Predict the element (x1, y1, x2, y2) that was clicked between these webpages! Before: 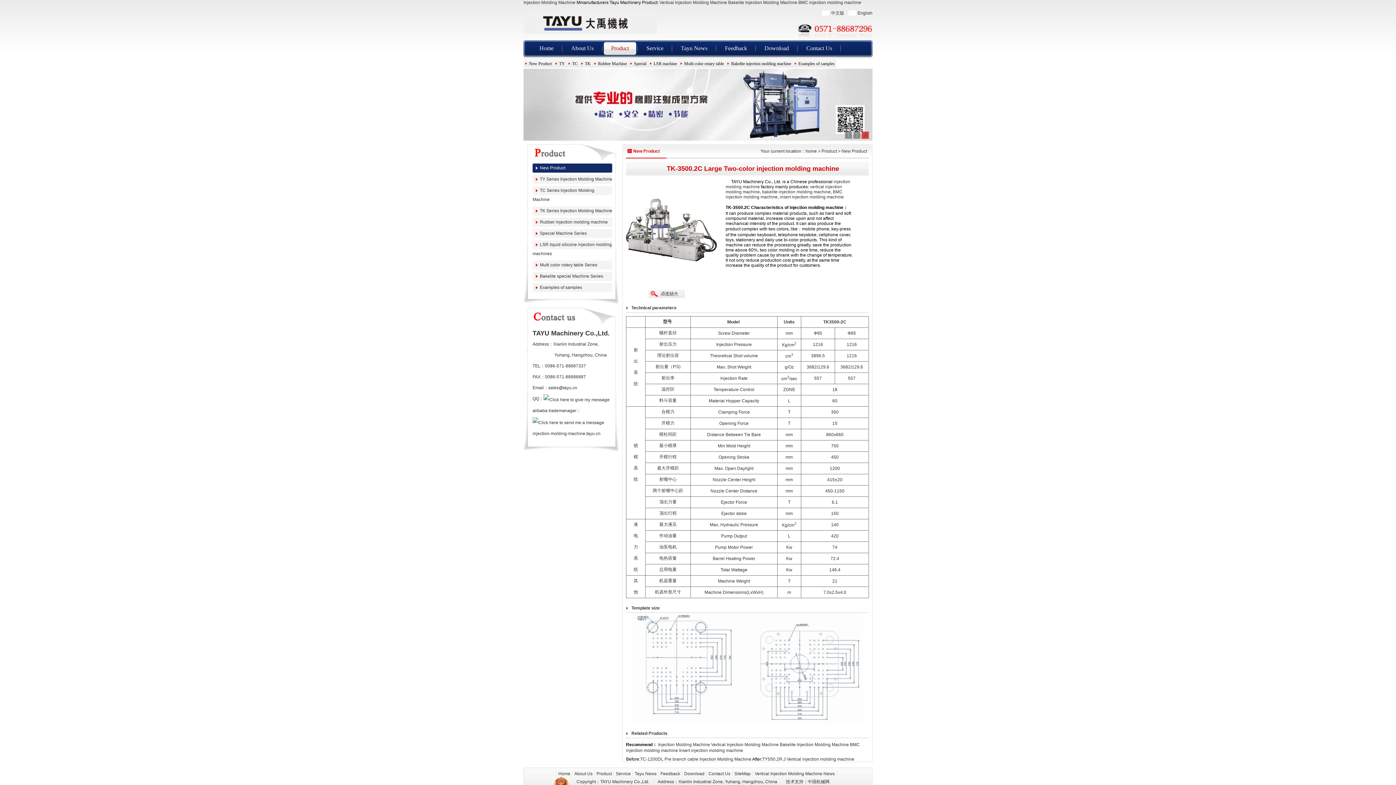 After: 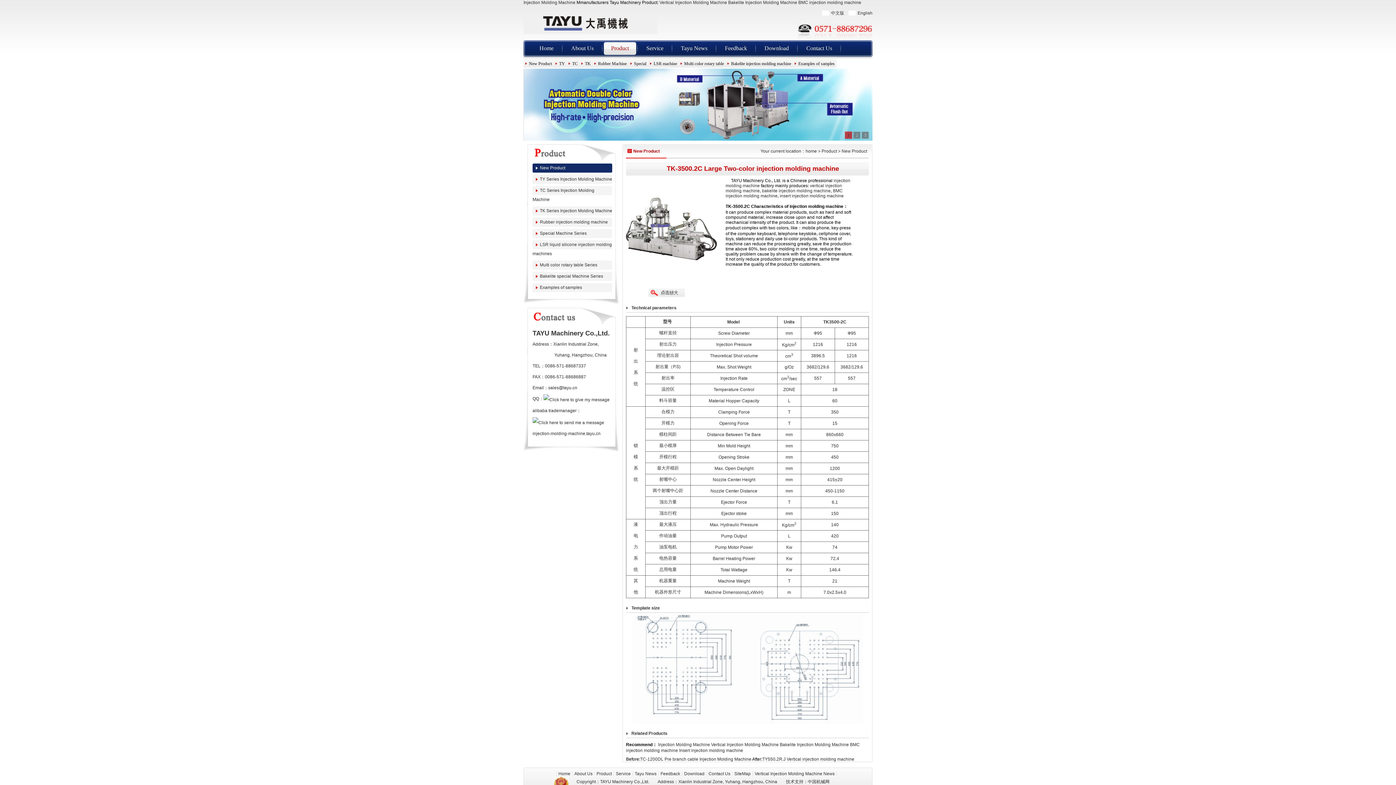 Action: bbox: (648, 294, 685, 299)